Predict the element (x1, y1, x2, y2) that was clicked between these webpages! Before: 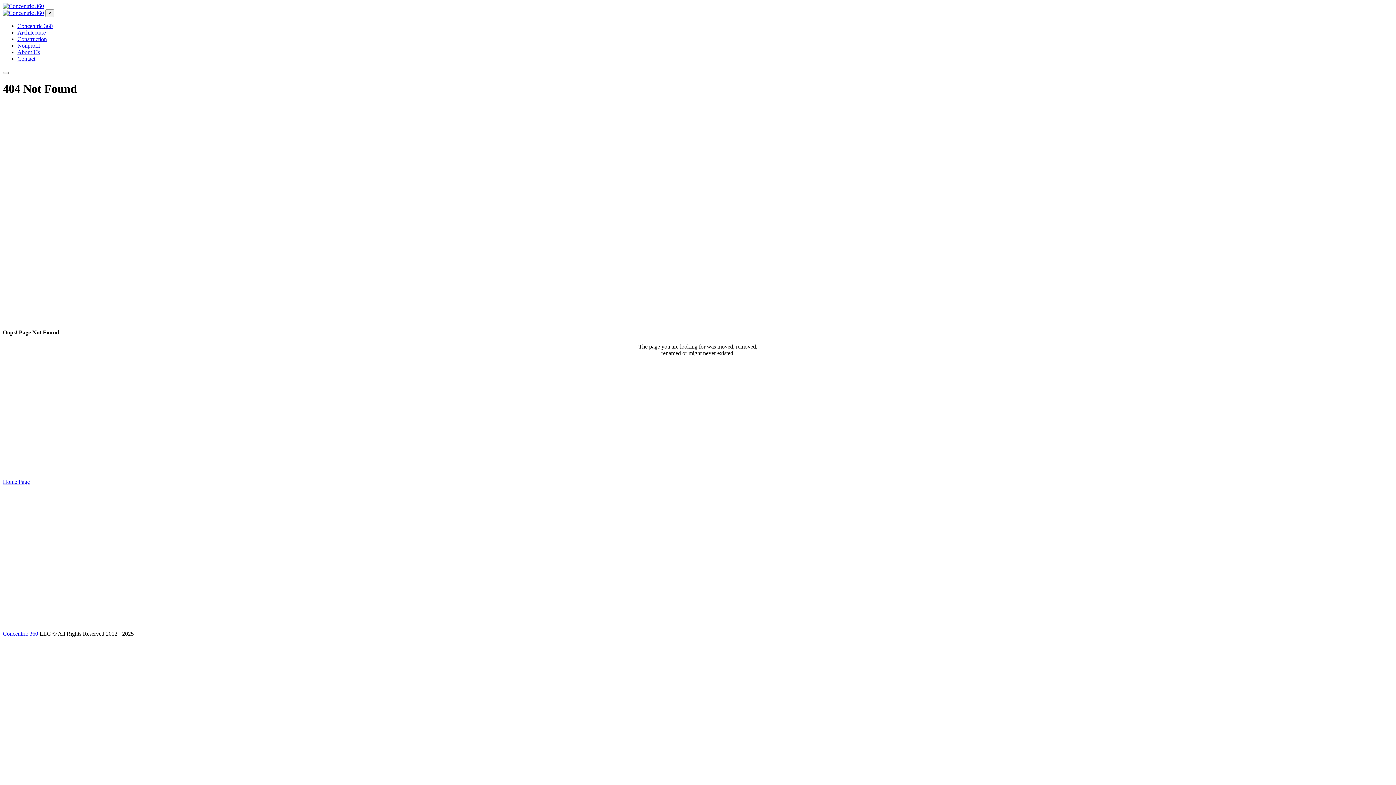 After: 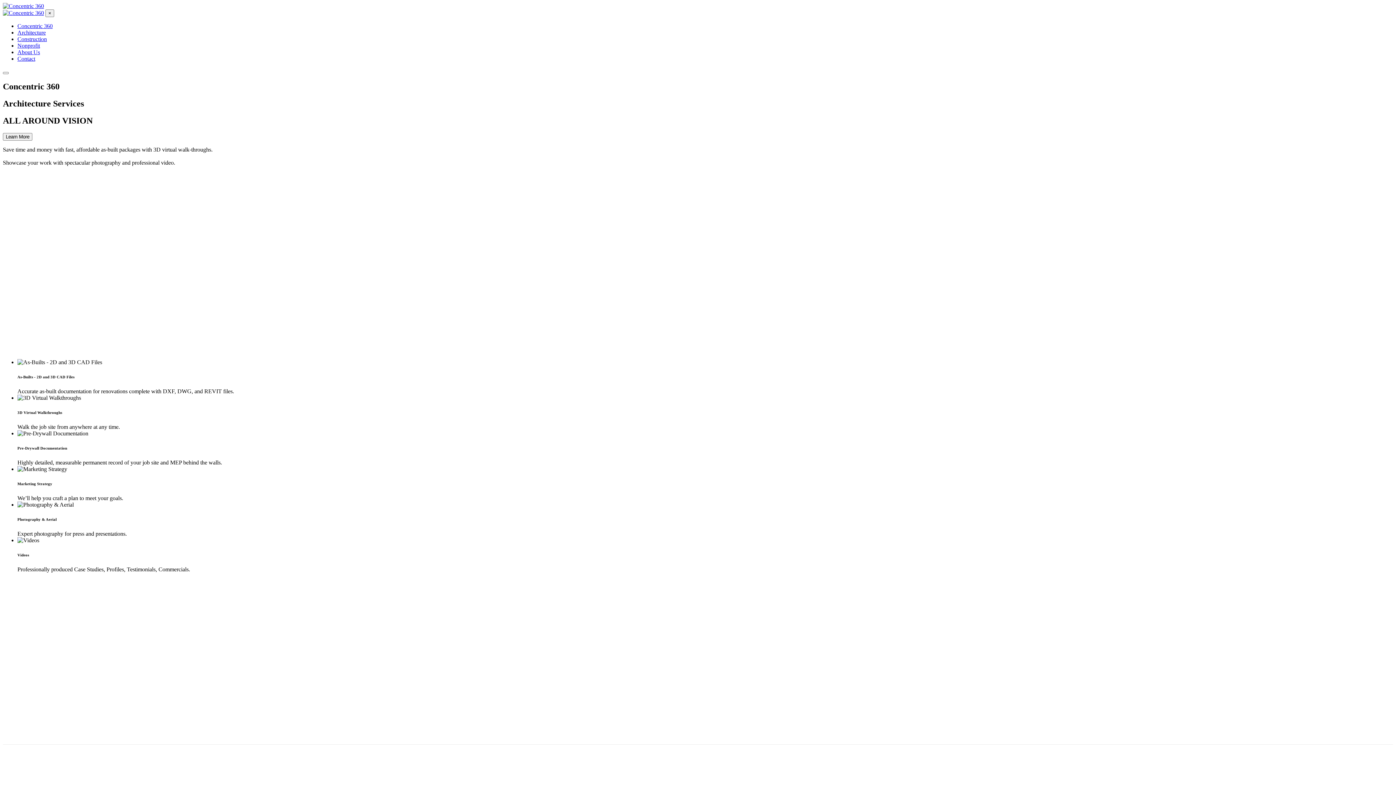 Action: bbox: (17, 29, 45, 35) label: Architecture